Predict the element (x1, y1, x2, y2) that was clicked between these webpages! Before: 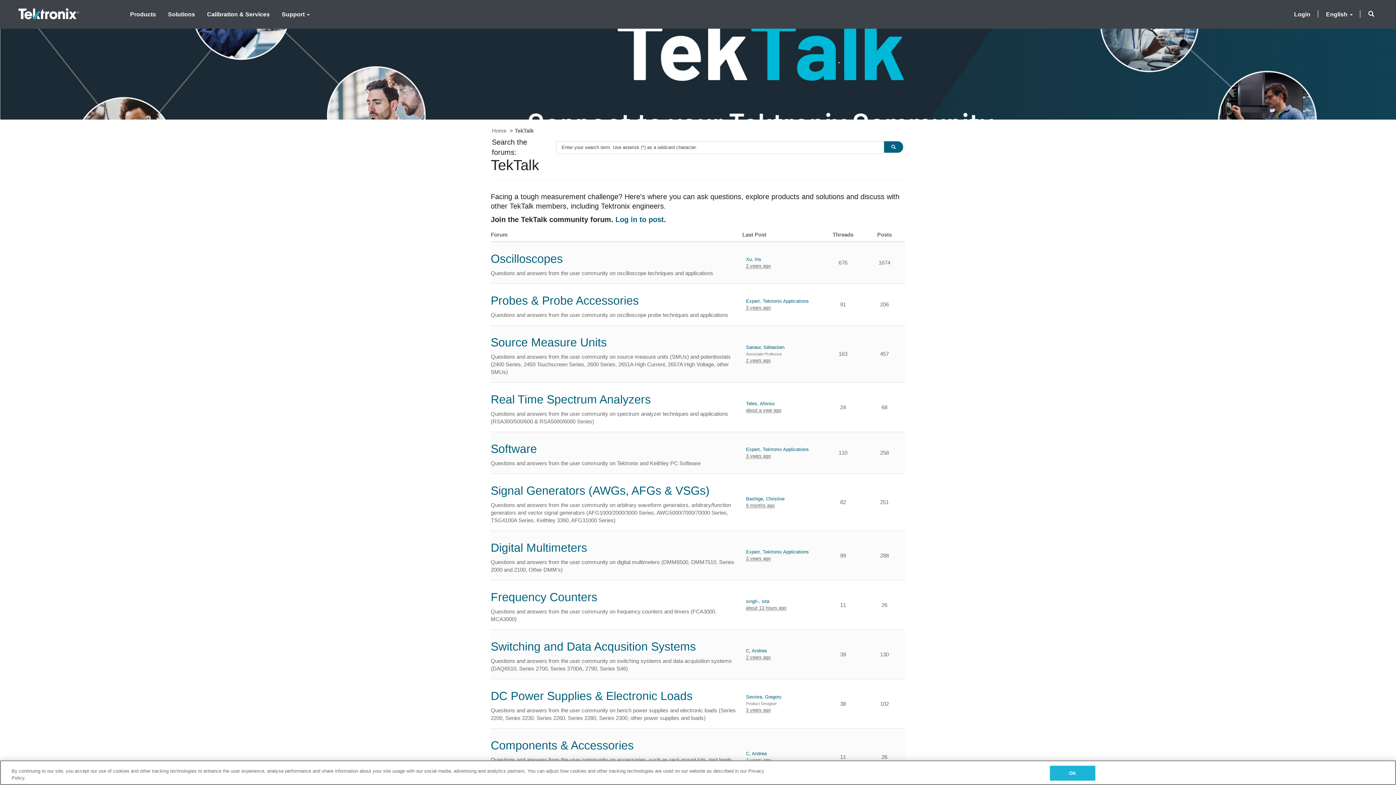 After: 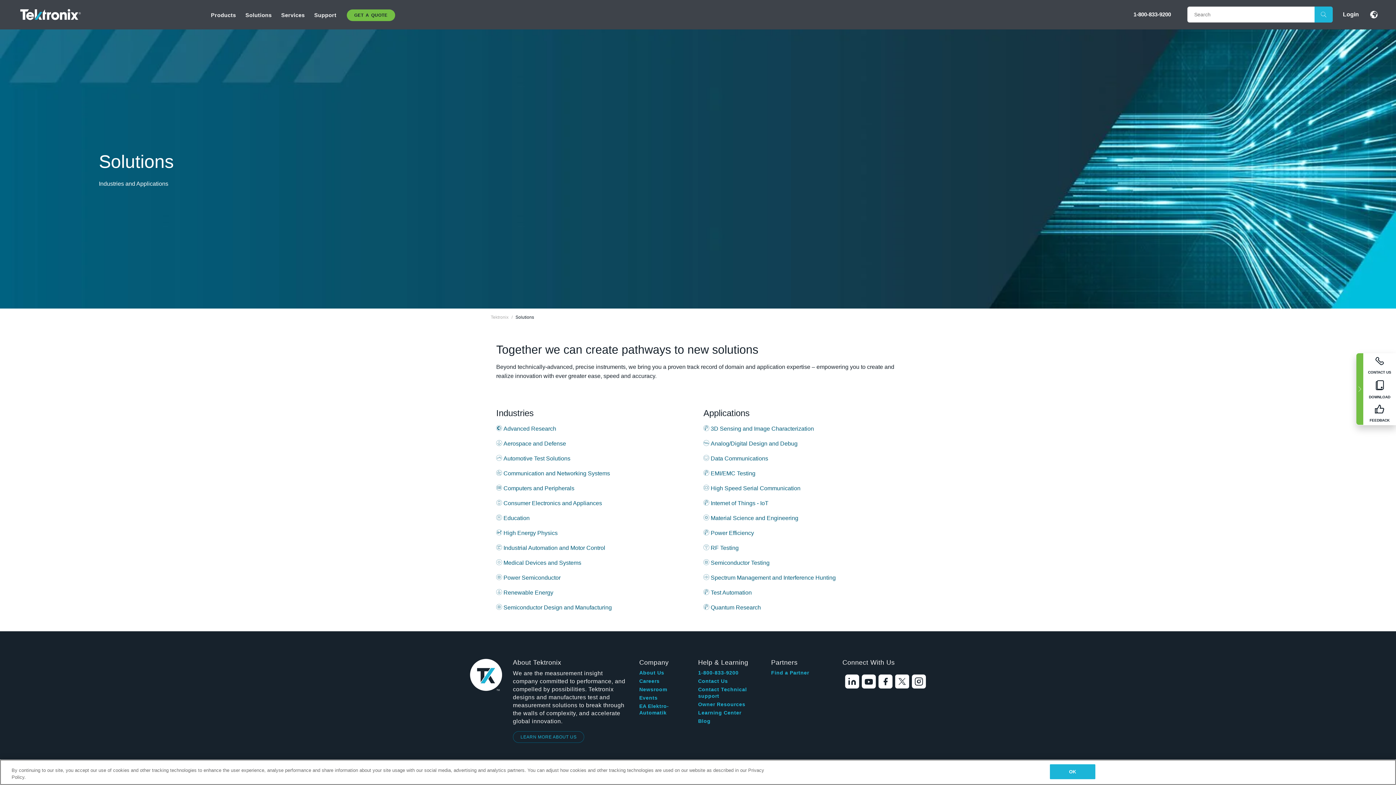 Action: bbox: (162, 2, 200, 25) label: Solutions